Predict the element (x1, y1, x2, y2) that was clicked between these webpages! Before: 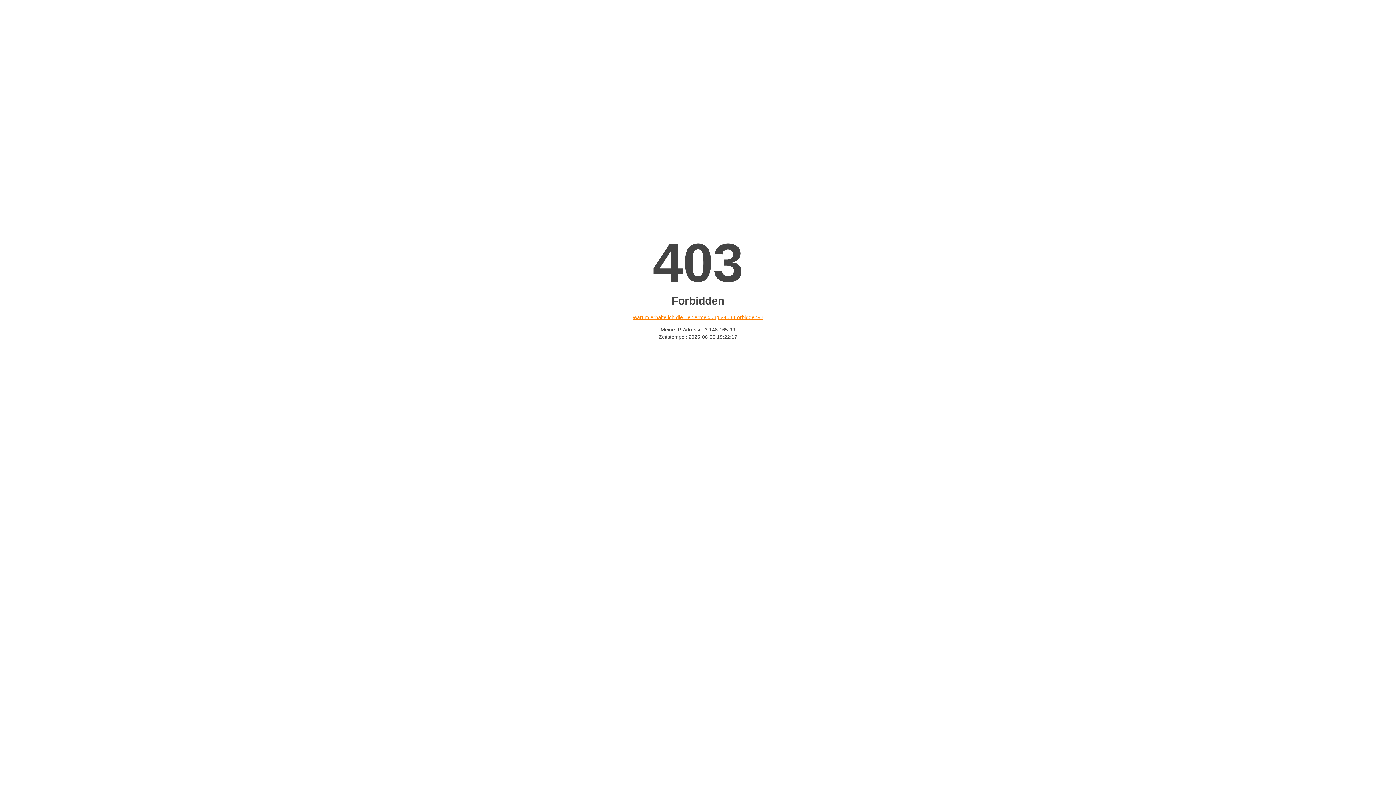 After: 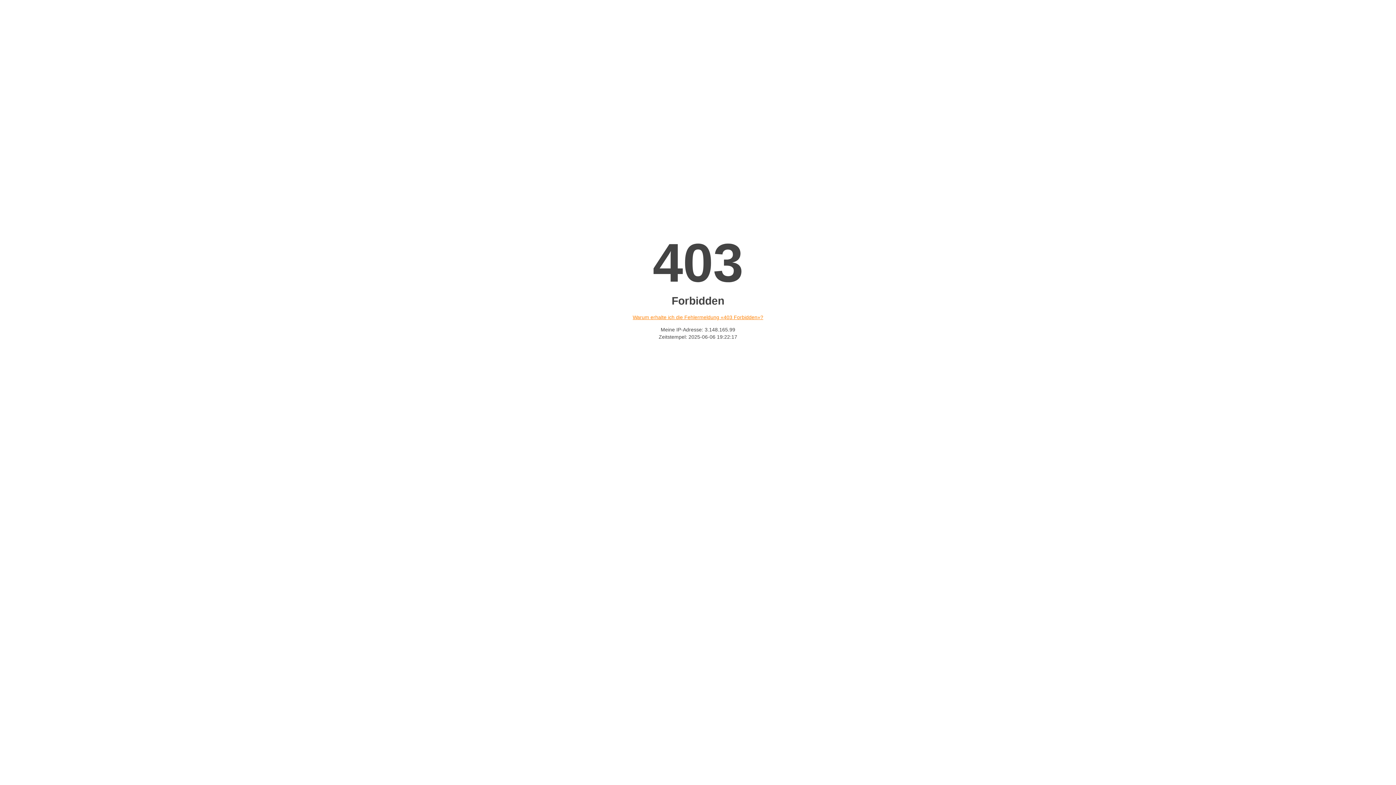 Action: bbox: (632, 314, 763, 320) label: Warum erhalte ich die Fehlermeldung «403 Forbidden»?